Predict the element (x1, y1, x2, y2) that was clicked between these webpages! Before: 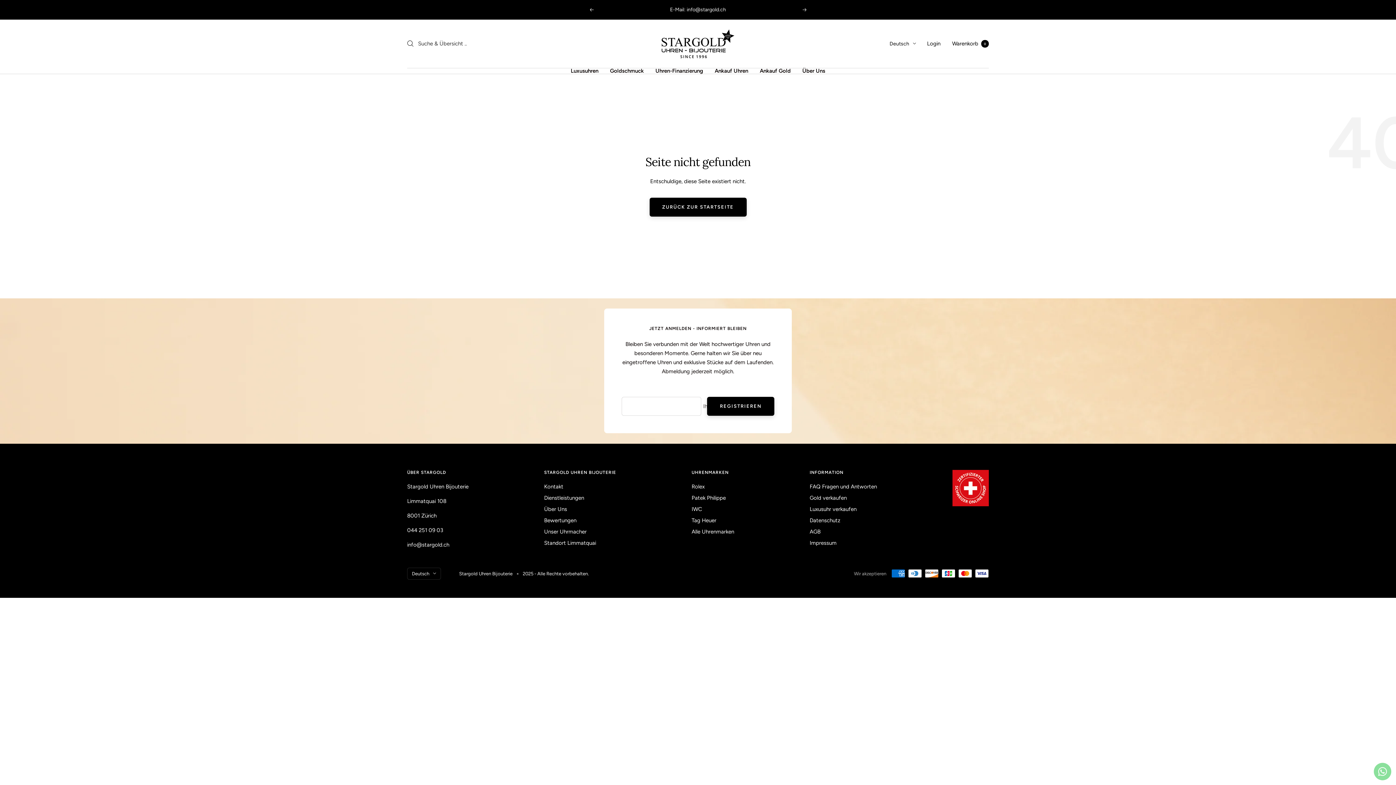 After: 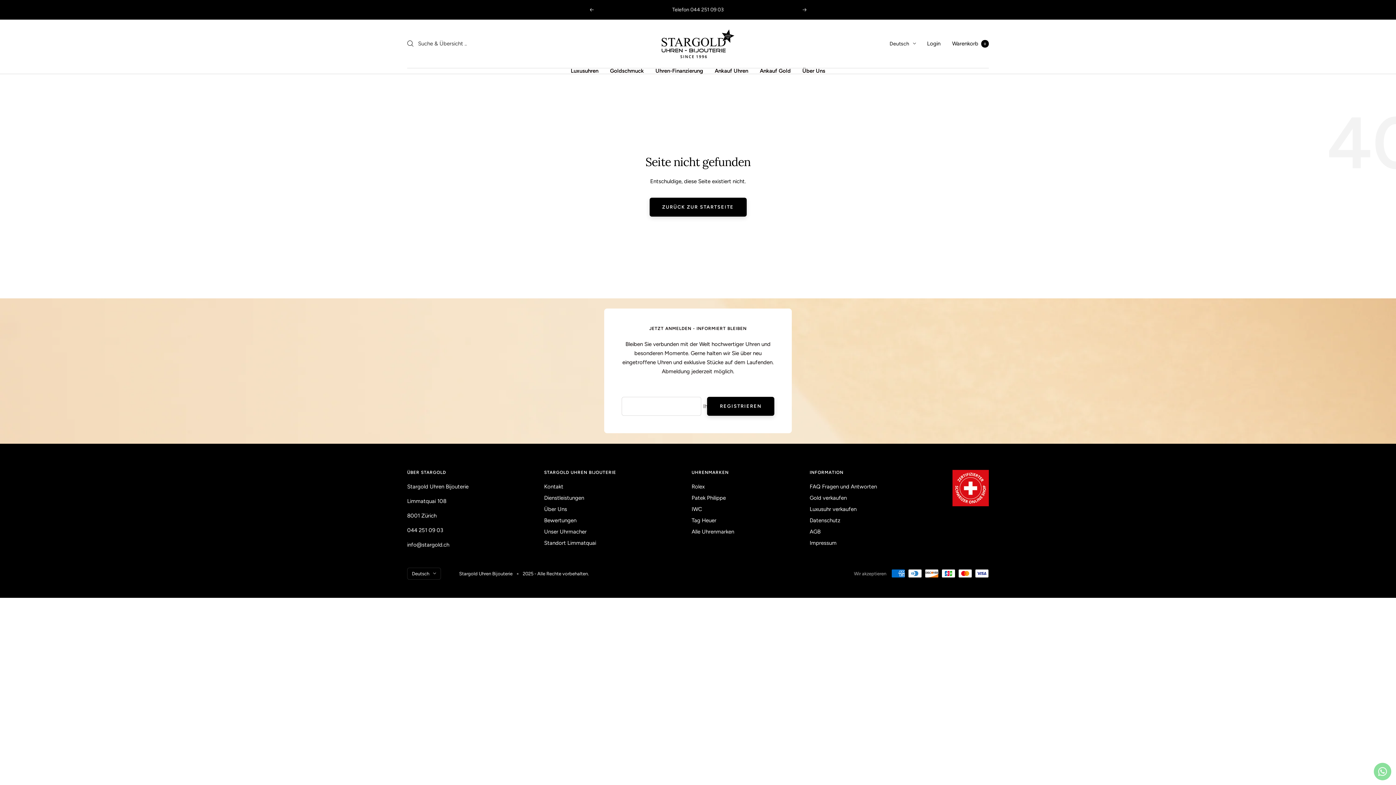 Action: label: Unser Uhrmacher bbox: (544, 527, 586, 536)